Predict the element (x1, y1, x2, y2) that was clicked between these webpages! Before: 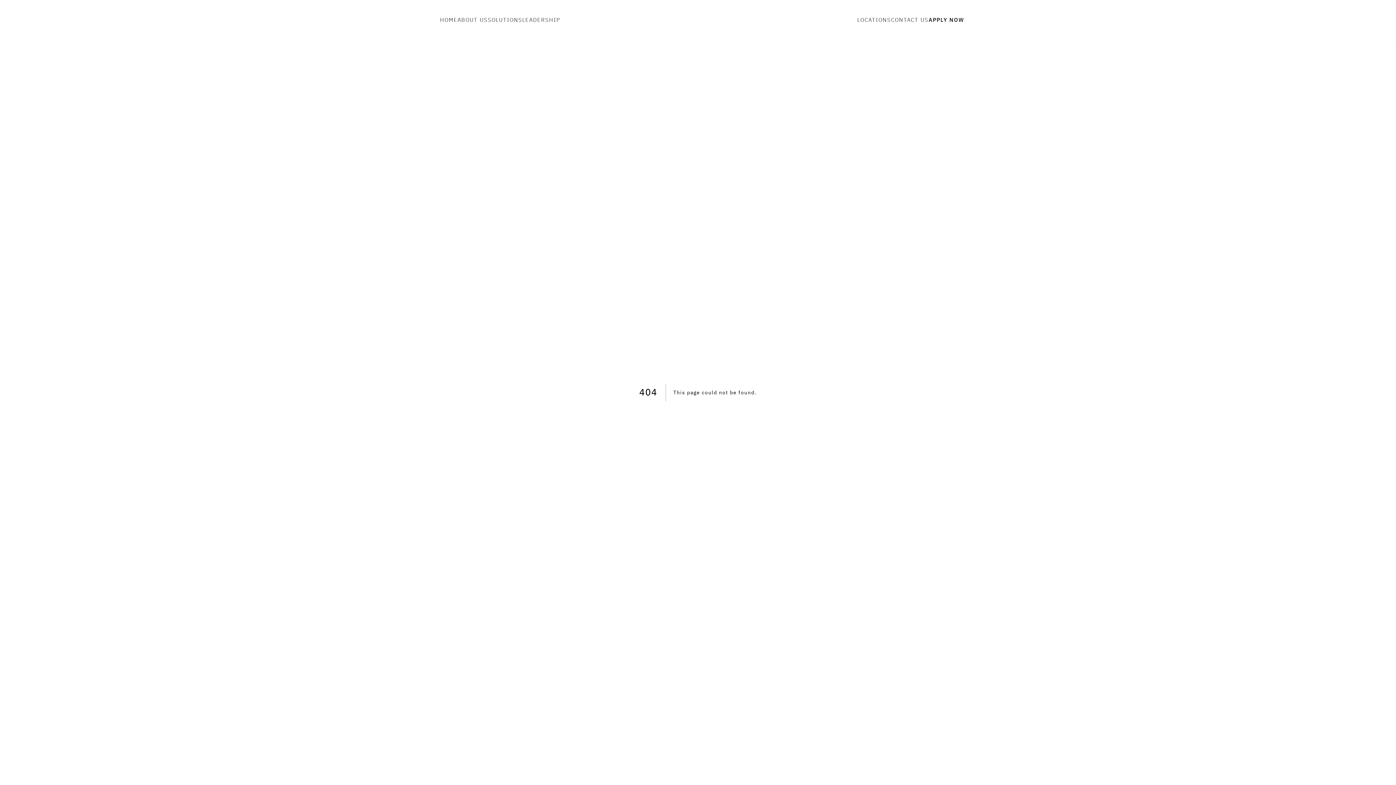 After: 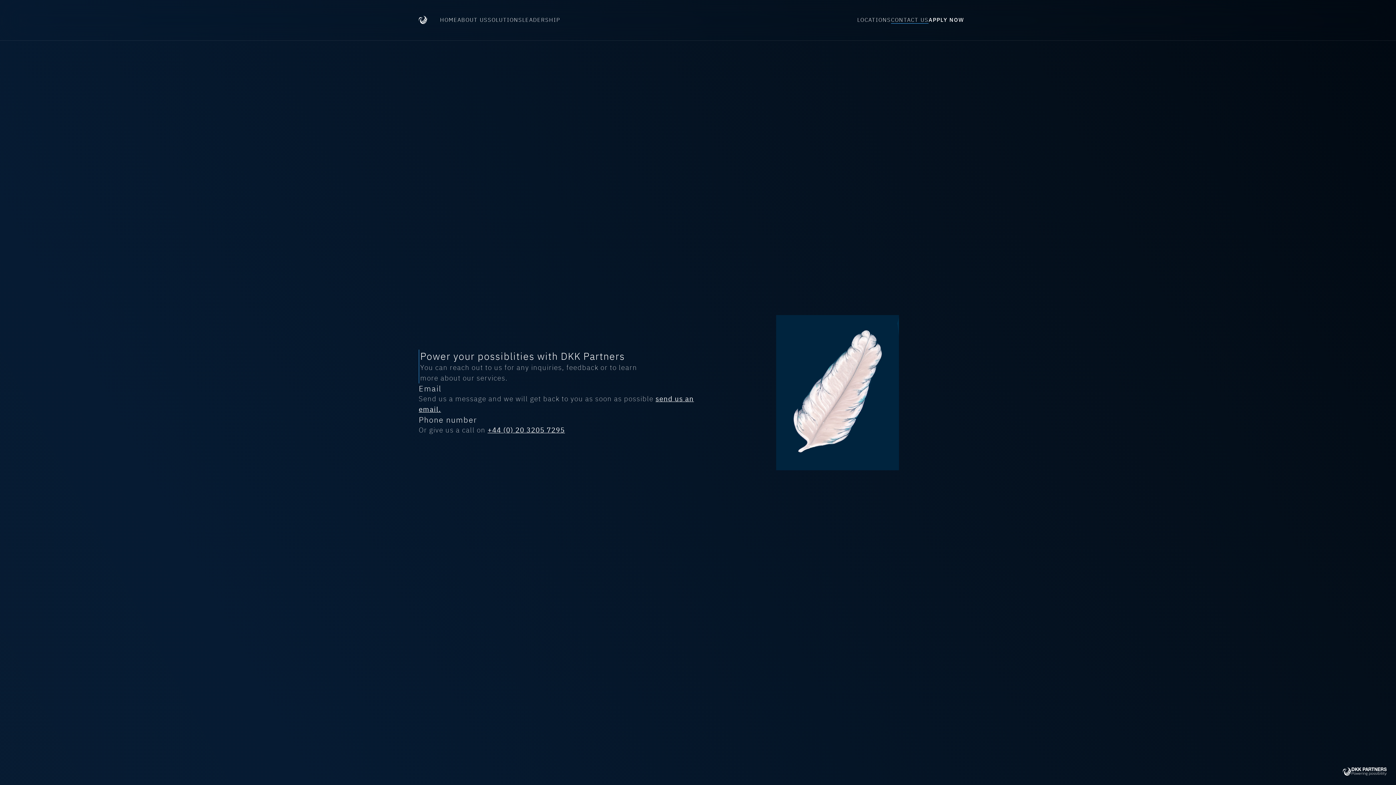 Action: bbox: (891, 16, 928, 23) label: CONTACT US